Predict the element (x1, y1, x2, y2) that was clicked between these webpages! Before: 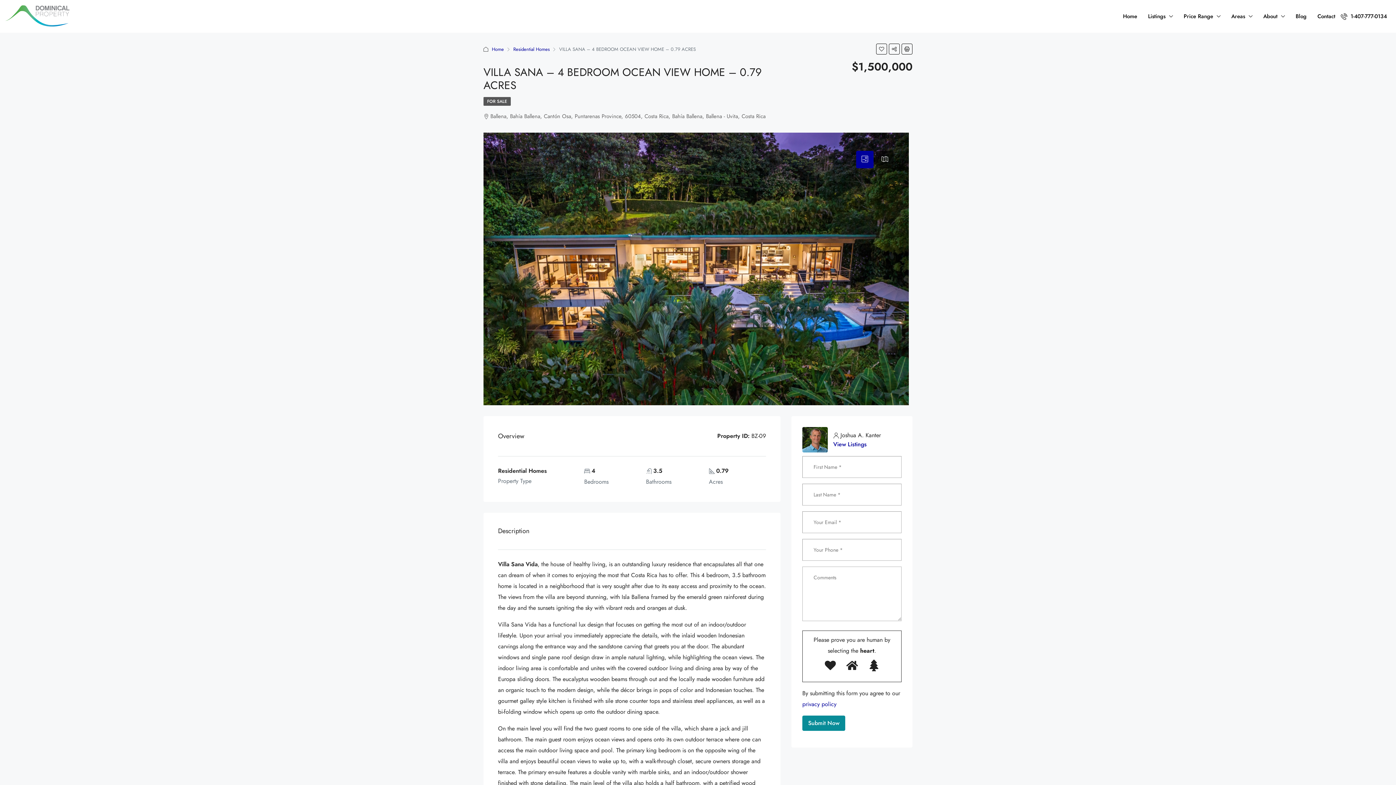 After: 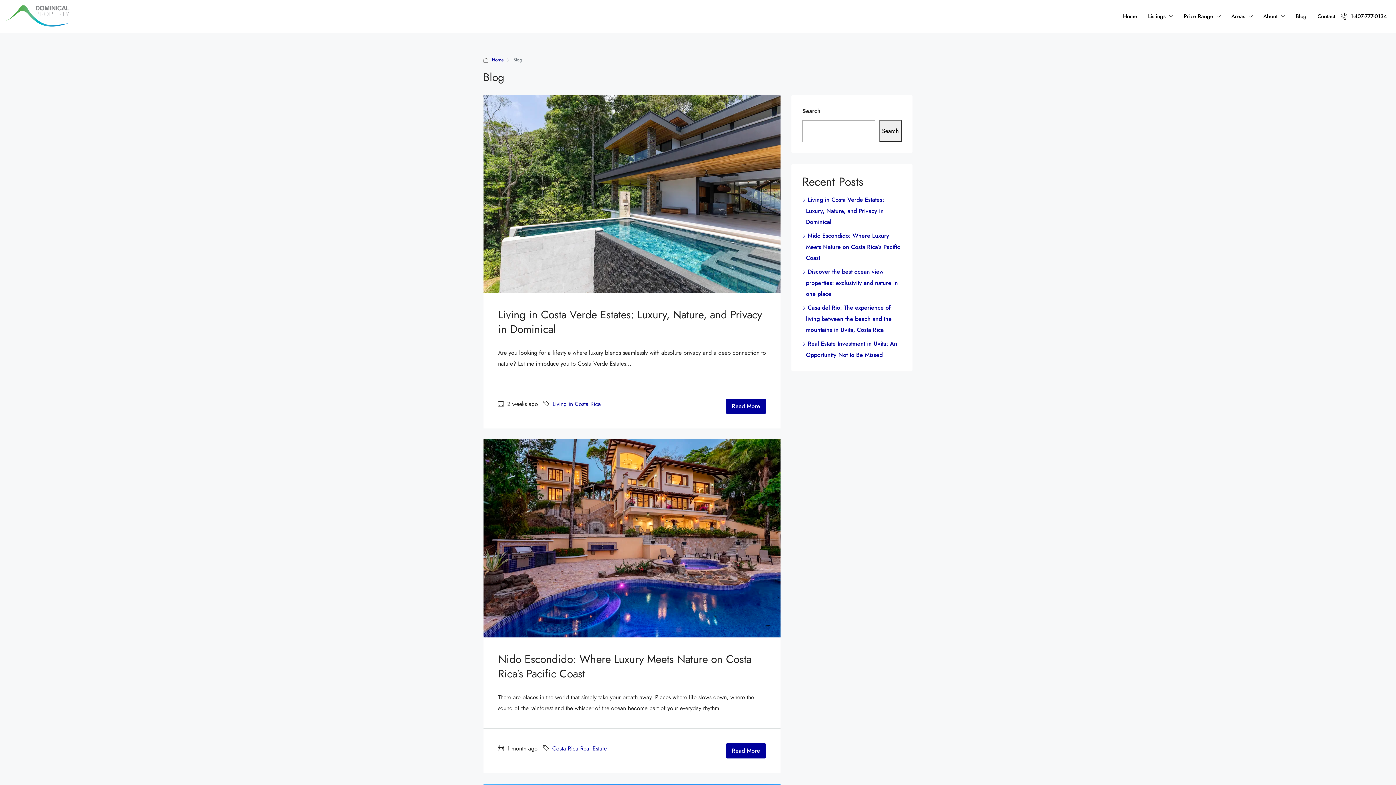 Action: label: Blog bbox: (1290, 0, 1312, 32)